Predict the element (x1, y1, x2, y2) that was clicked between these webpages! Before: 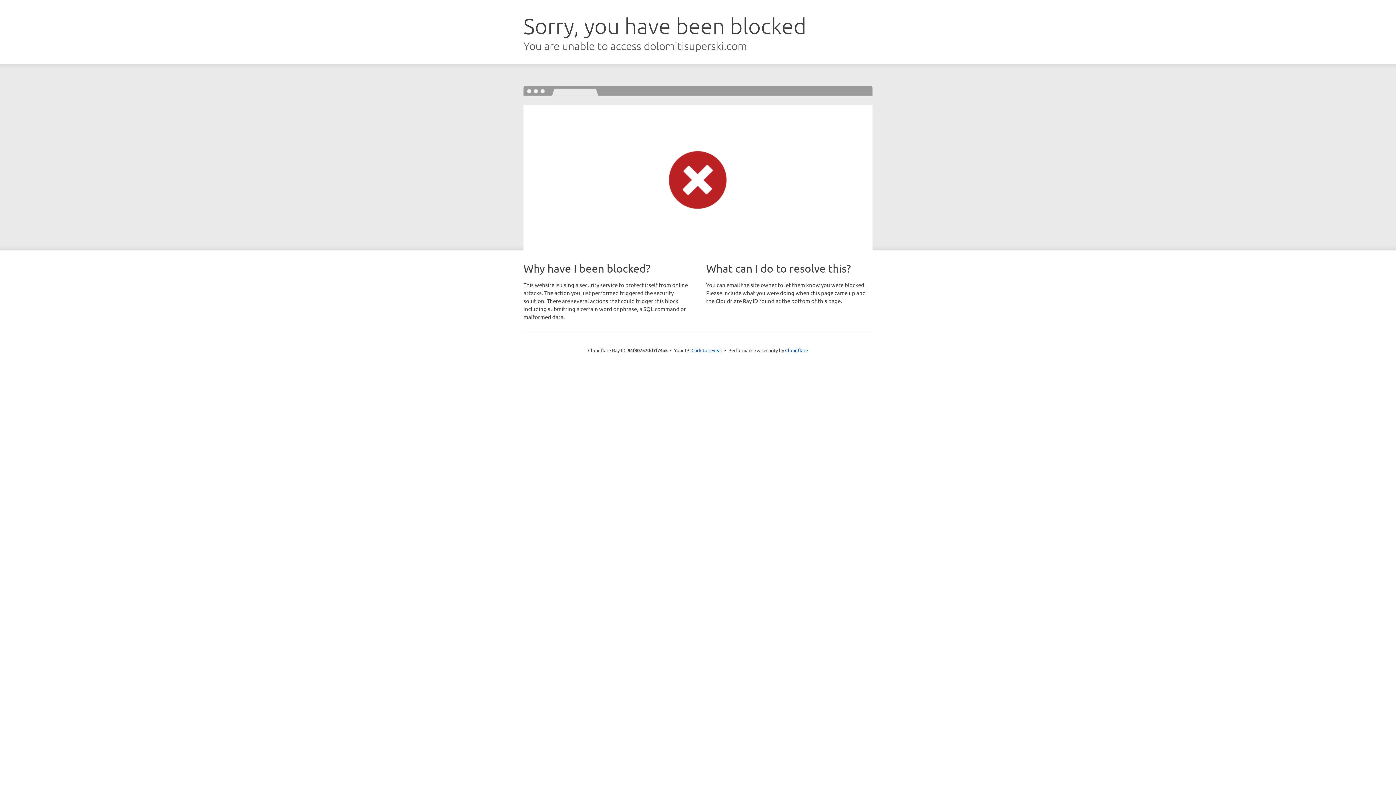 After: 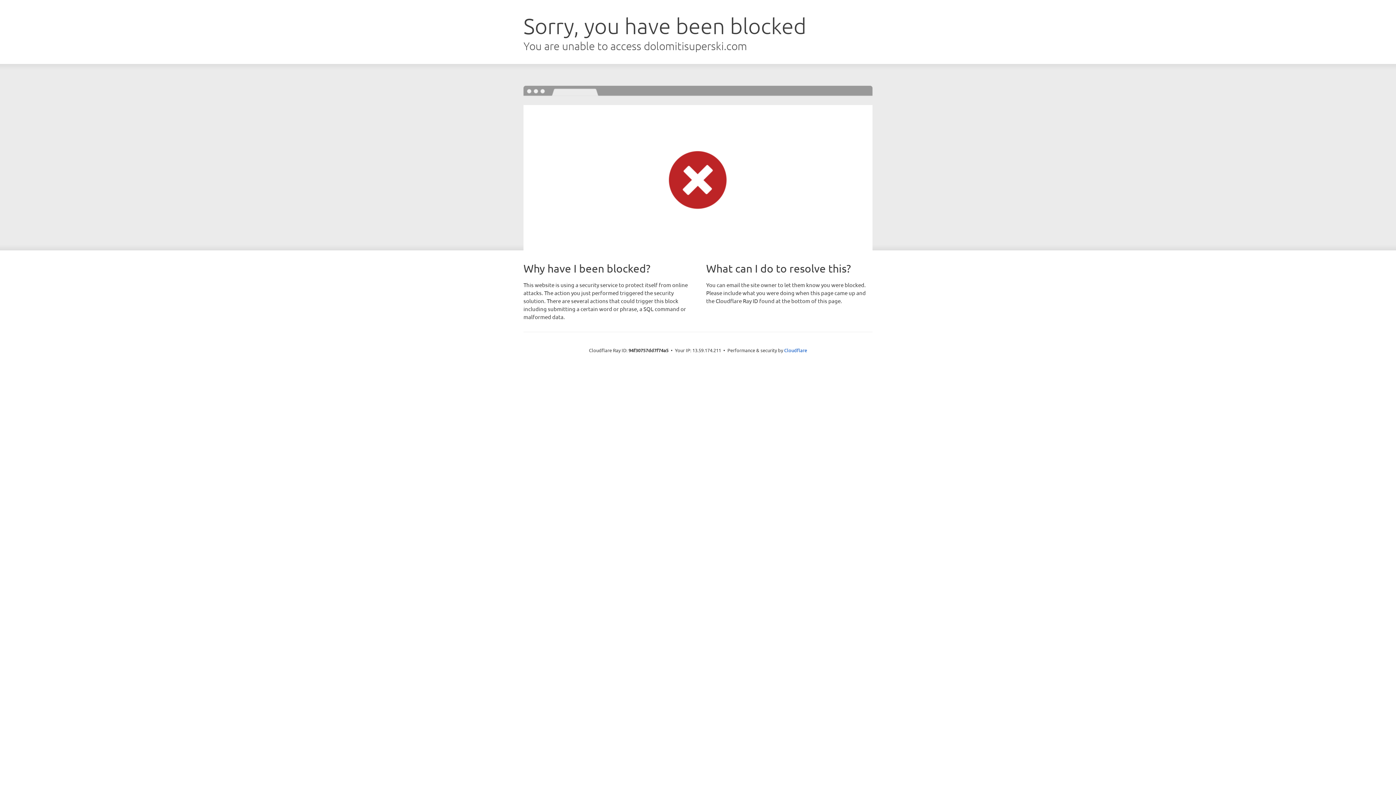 Action: label: Click to reveal bbox: (691, 346, 722, 353)